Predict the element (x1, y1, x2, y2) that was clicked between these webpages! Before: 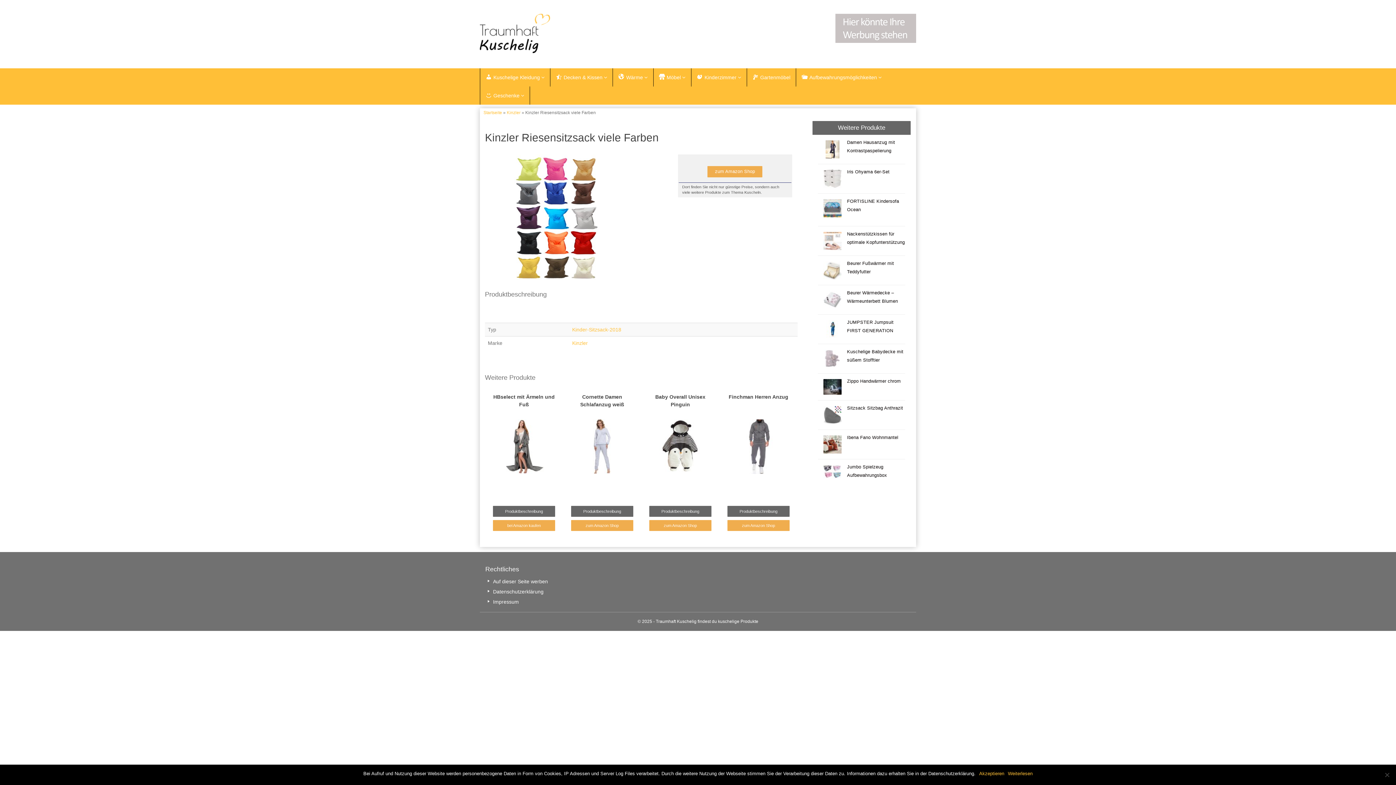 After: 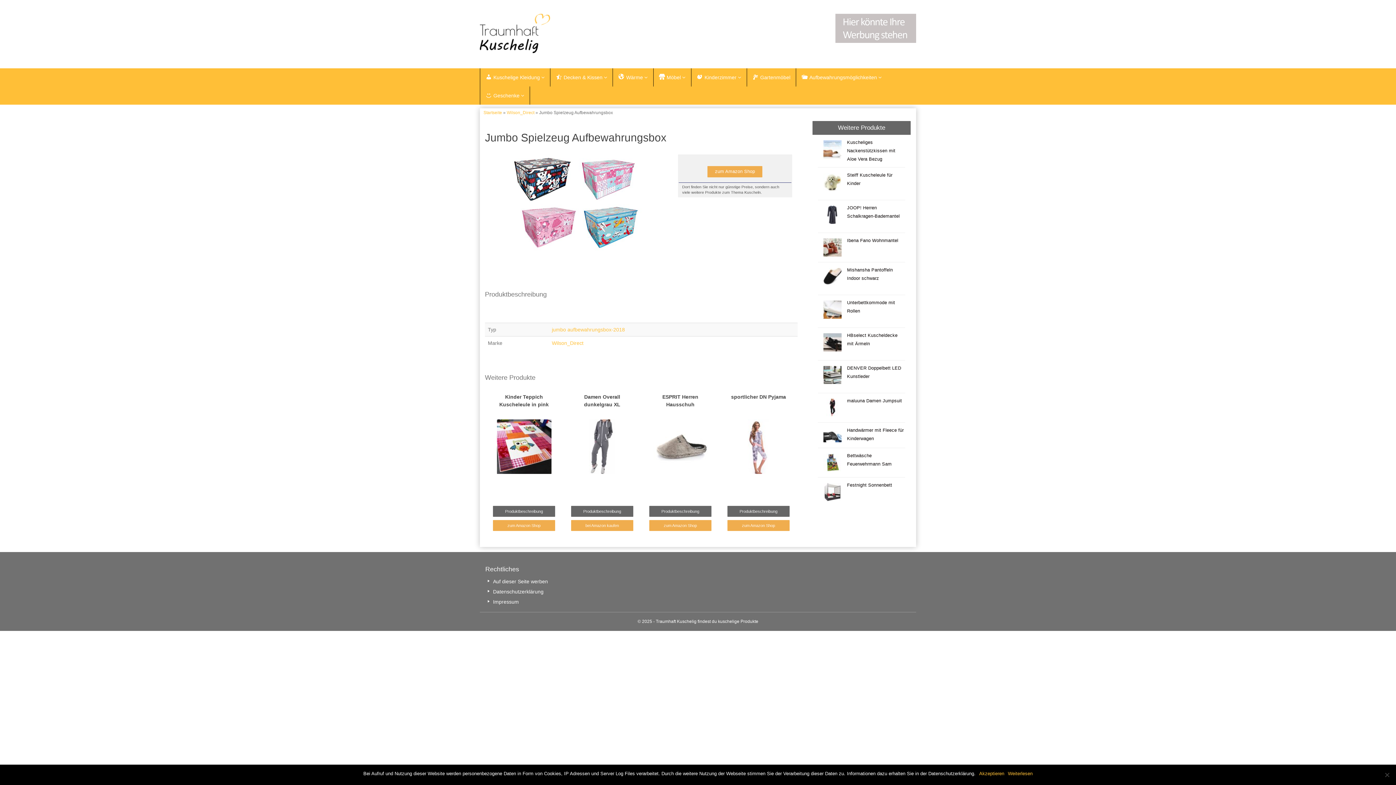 Action: bbox: (823, 465, 841, 478)